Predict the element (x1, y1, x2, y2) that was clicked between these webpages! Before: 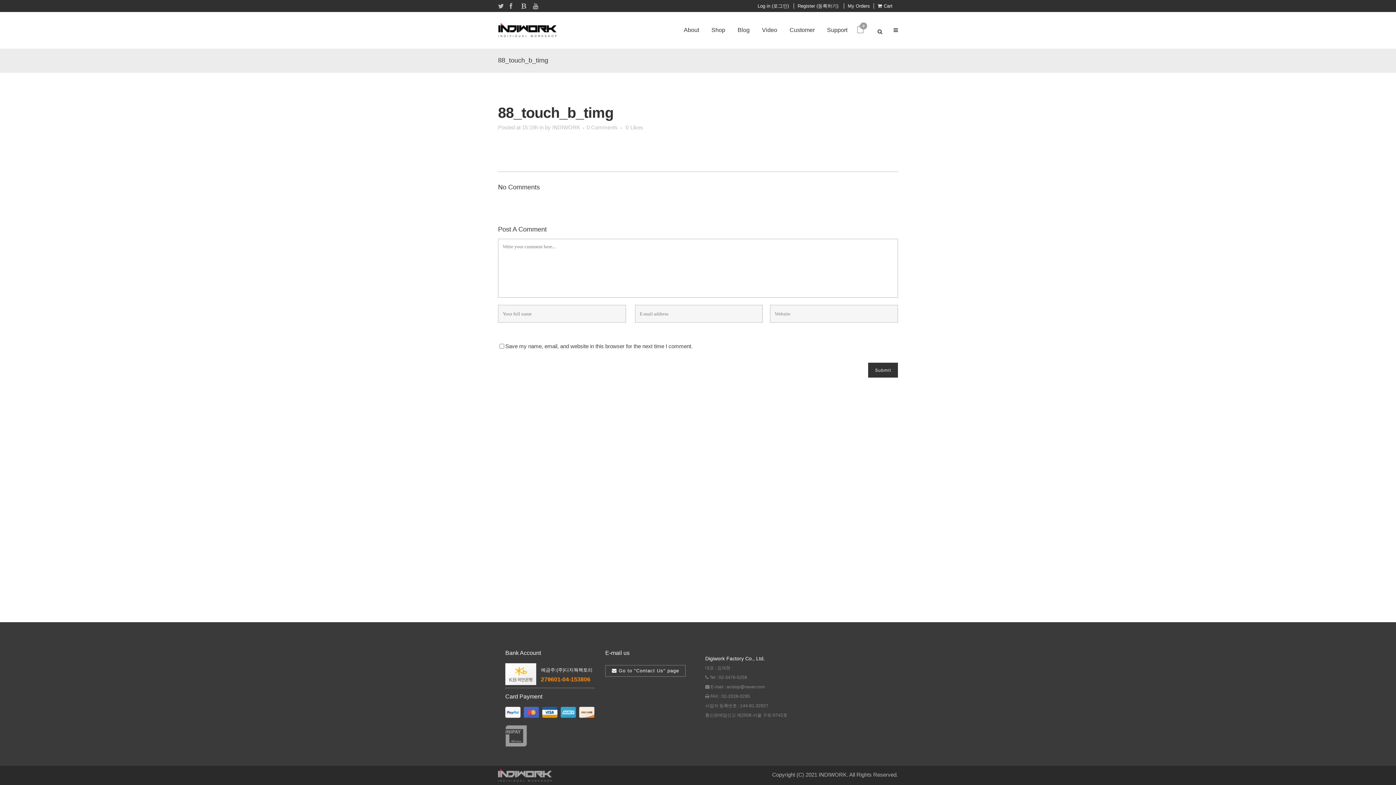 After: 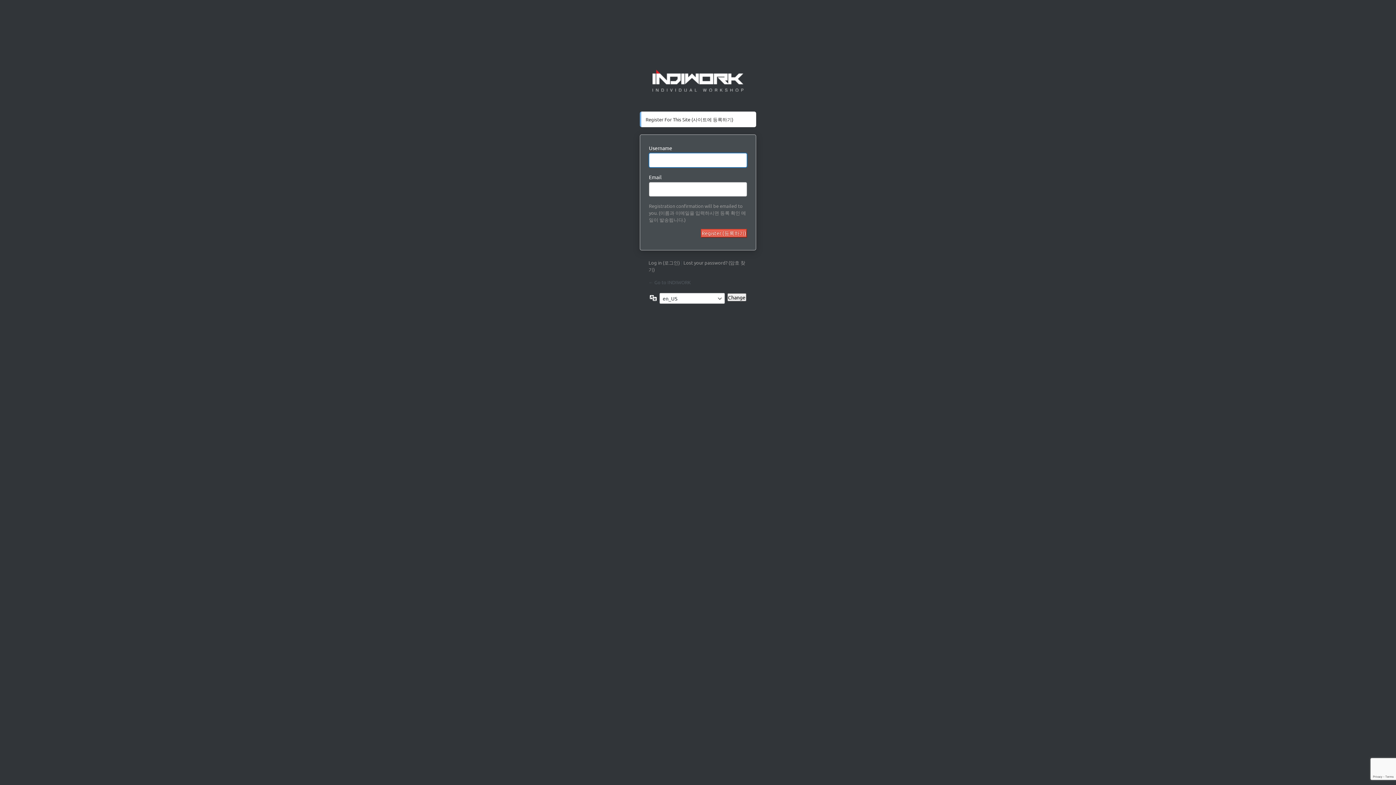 Action: label: Register (등록하기) bbox: (797, 3, 838, 8)